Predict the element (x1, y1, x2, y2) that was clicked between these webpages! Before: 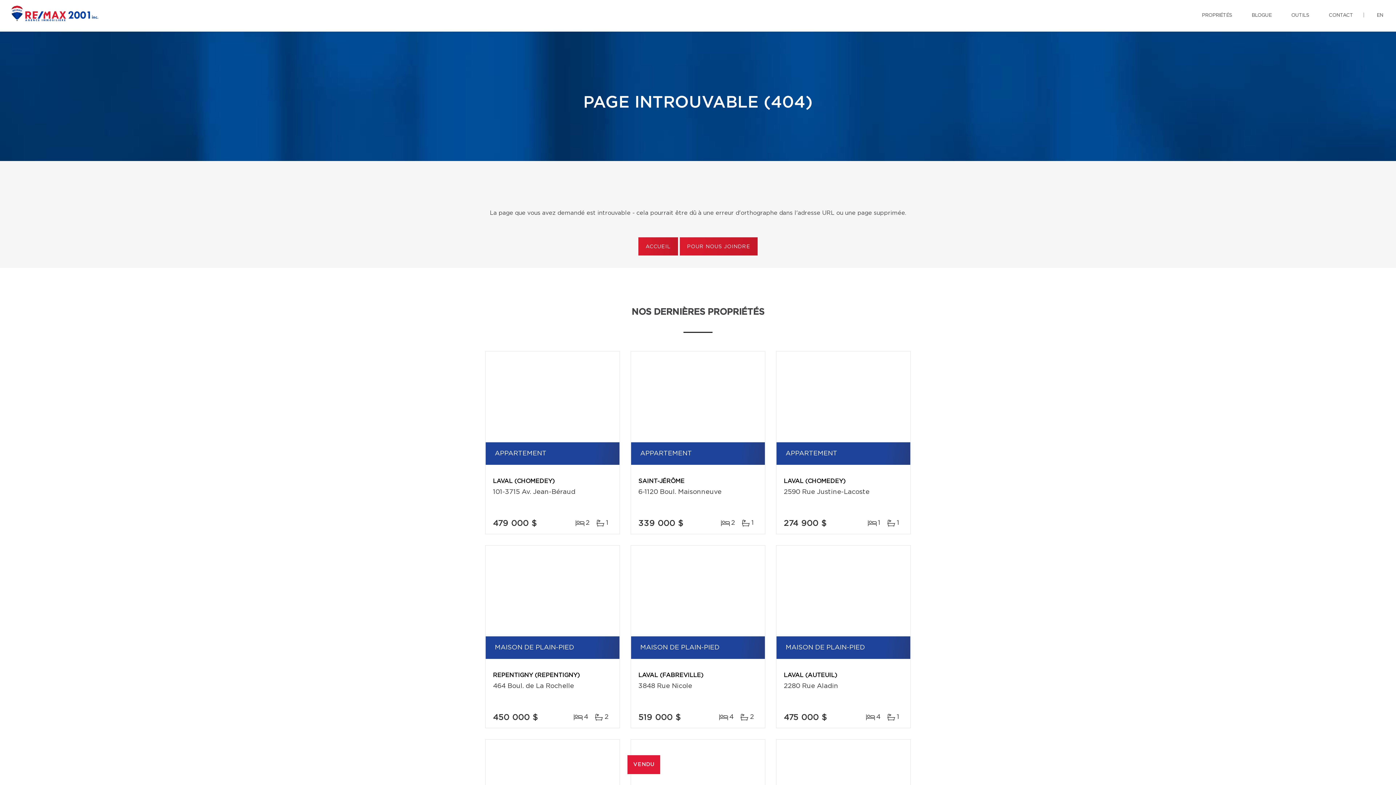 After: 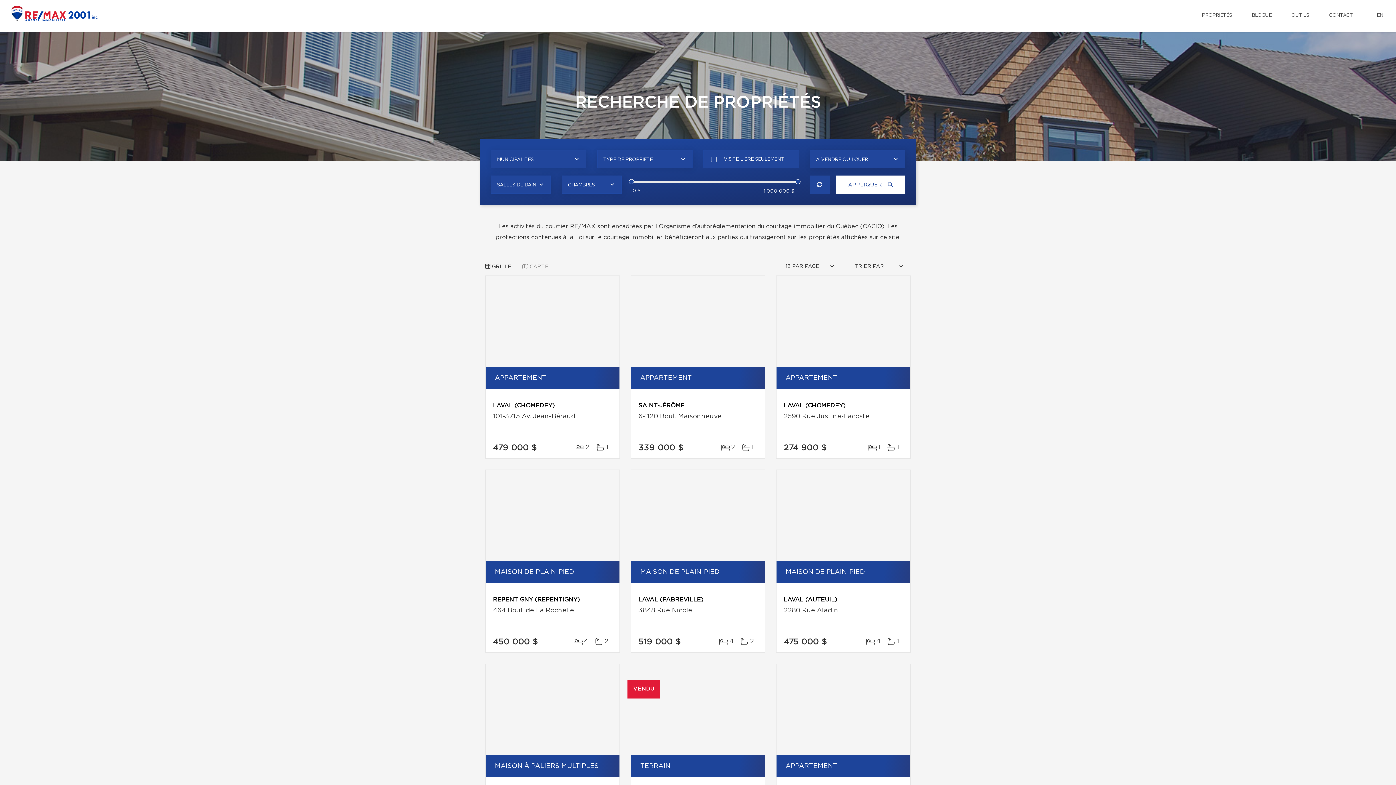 Action: bbox: (1196, 0, 1237, 30) label: PROPRIÉTÉS